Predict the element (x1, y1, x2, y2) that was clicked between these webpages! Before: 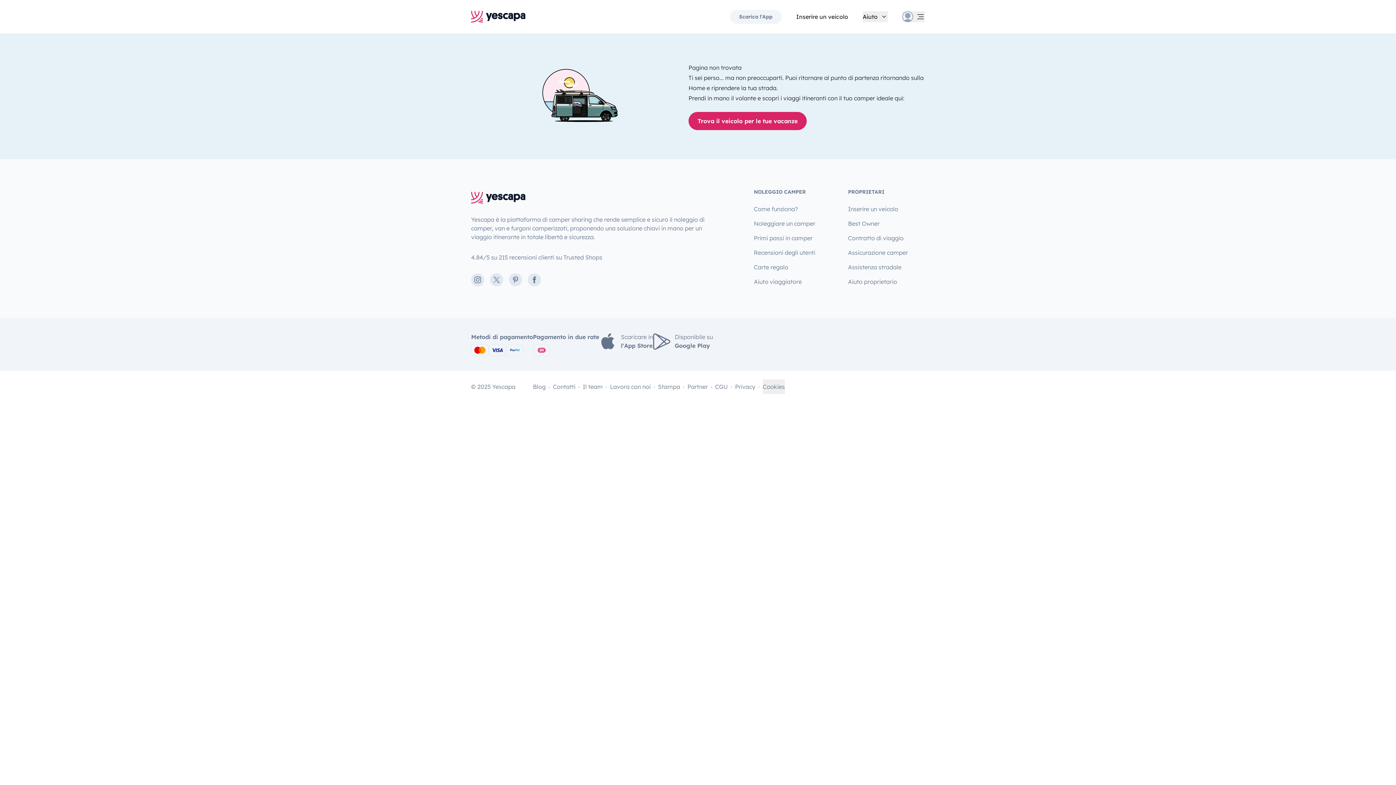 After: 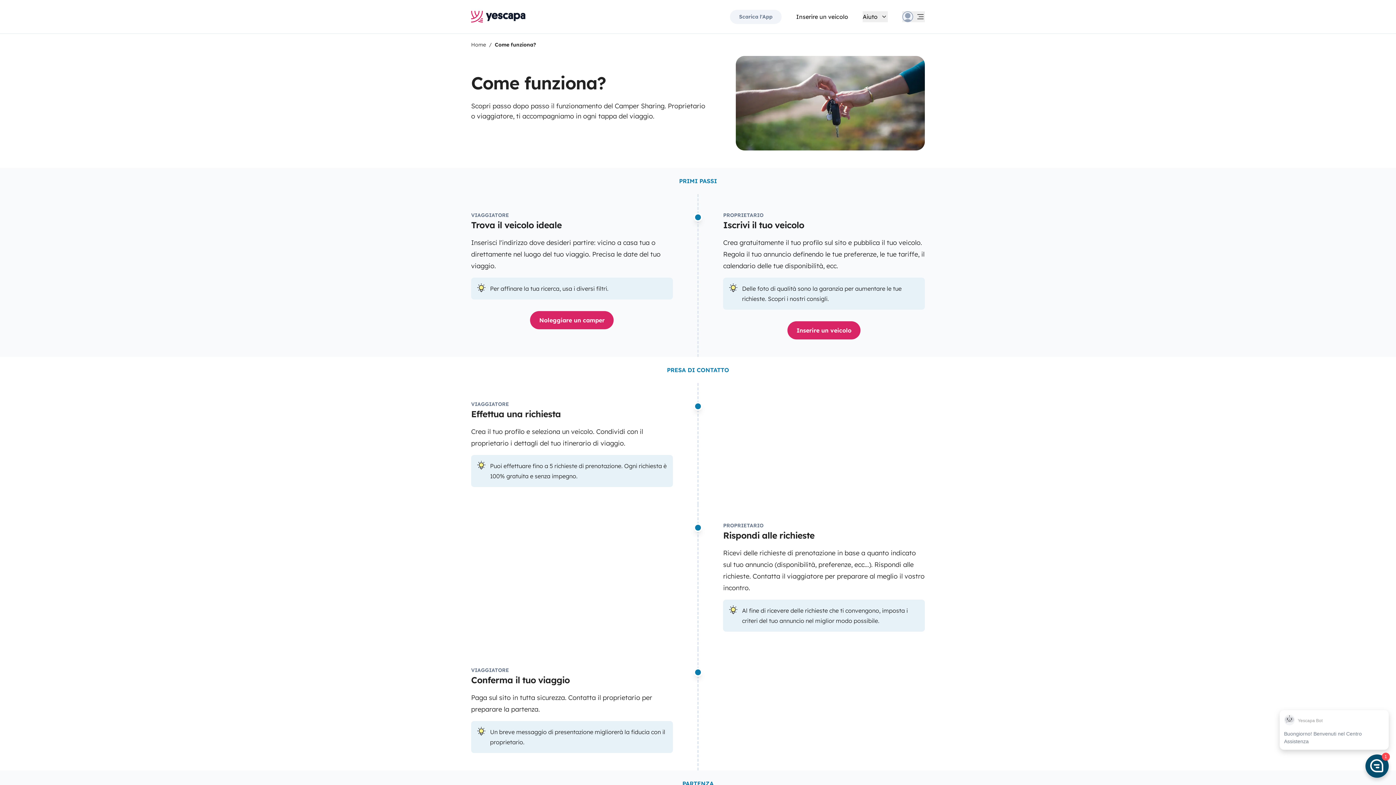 Action: bbox: (754, 201, 798, 216) label: Come funziona?